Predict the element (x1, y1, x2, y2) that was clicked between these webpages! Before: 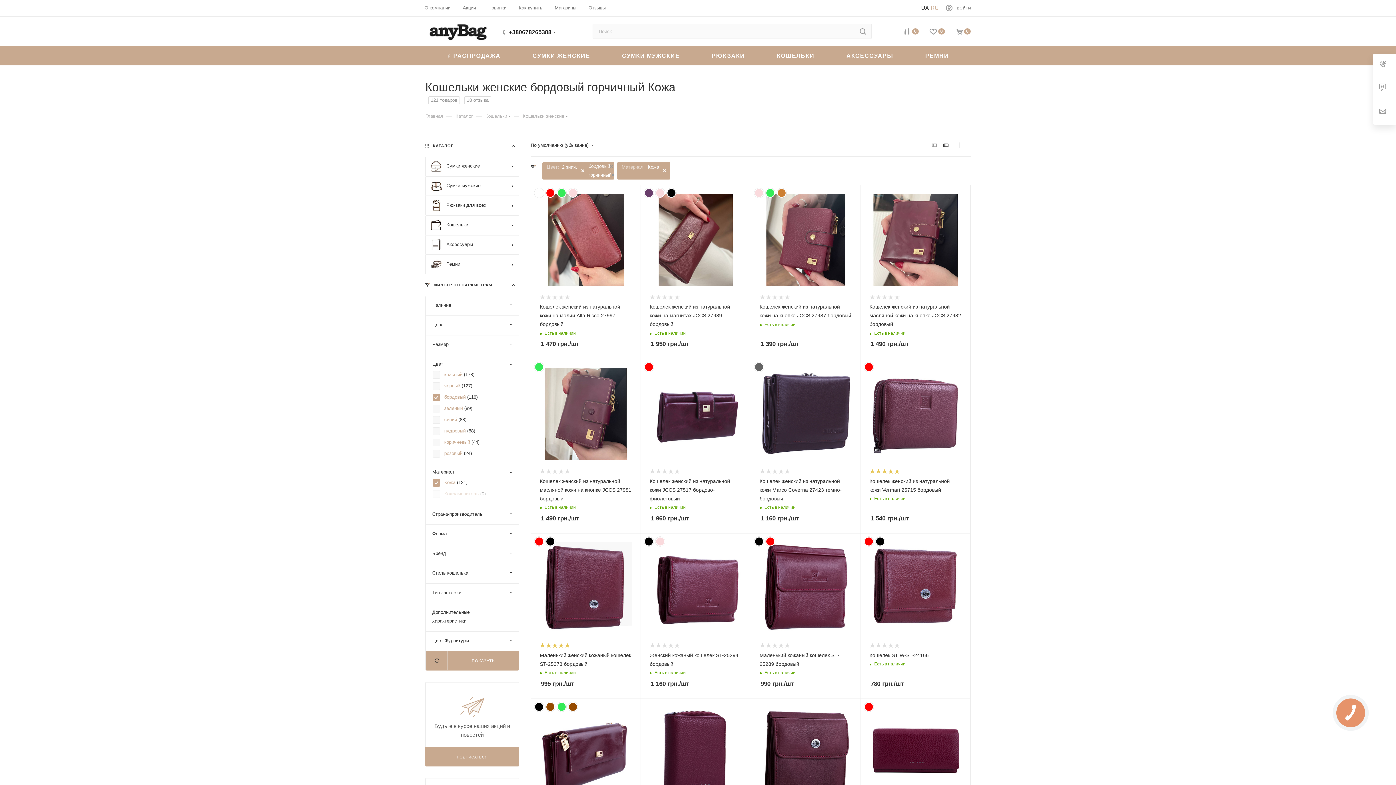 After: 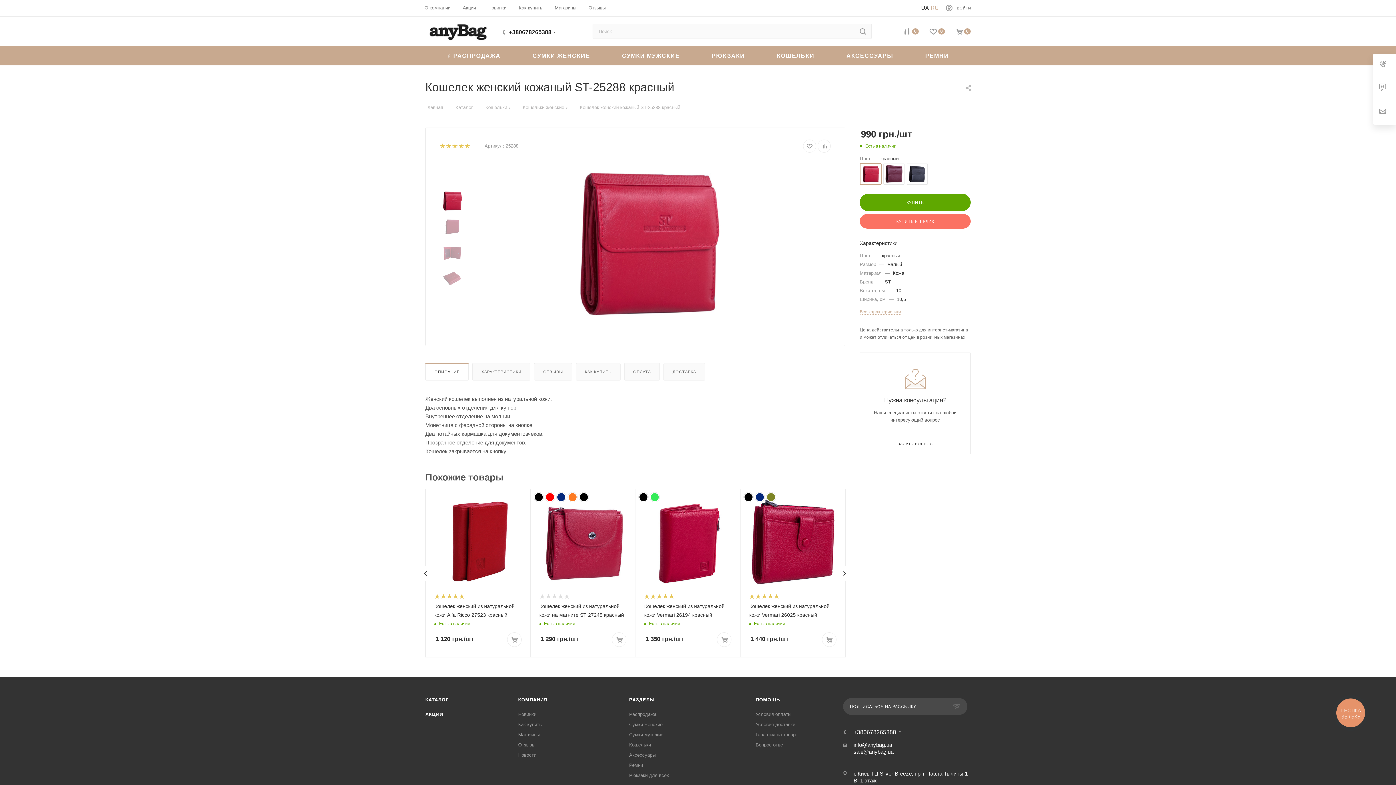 Action: bbox: (765, 539, 775, 543)